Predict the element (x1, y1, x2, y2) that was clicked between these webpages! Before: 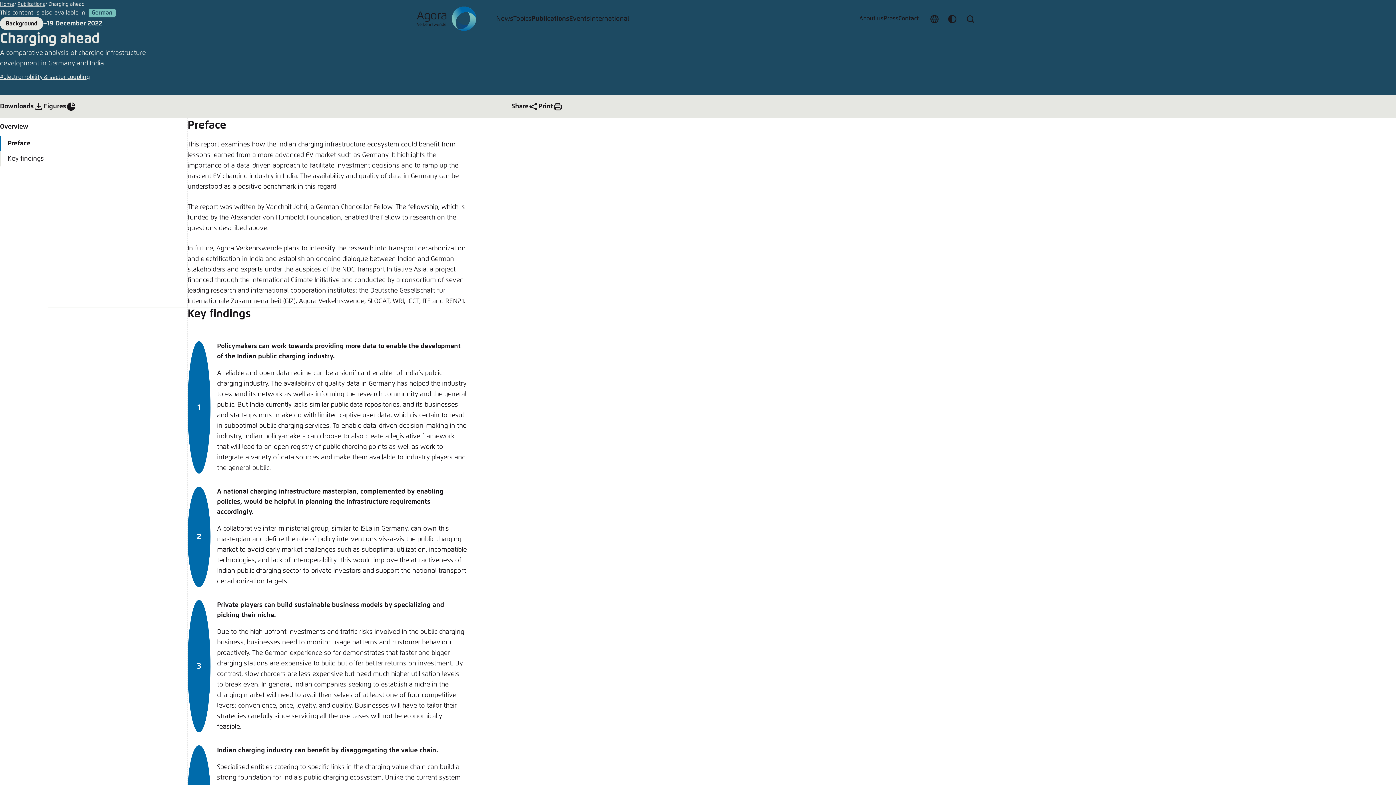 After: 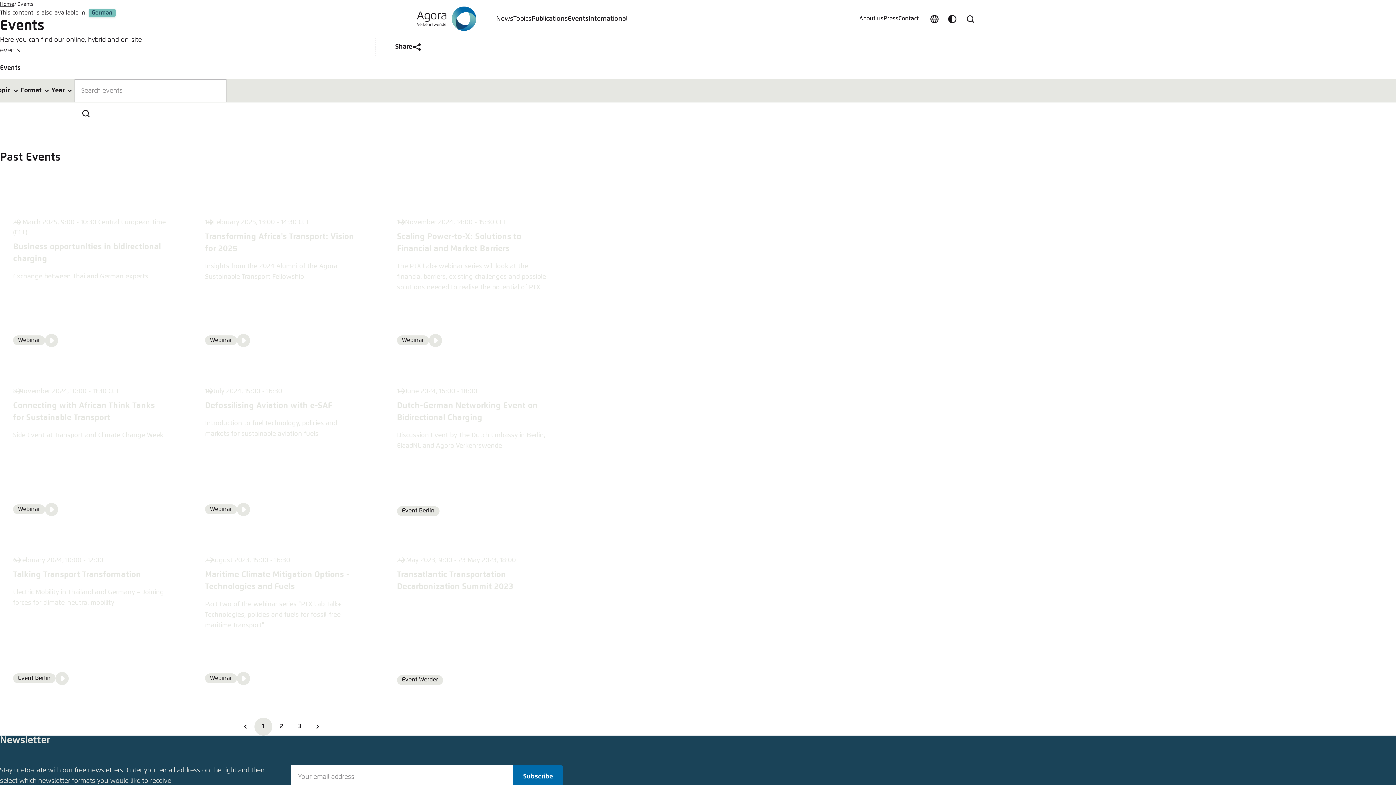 Action: bbox: (569, 6, 590, 31) label: Events